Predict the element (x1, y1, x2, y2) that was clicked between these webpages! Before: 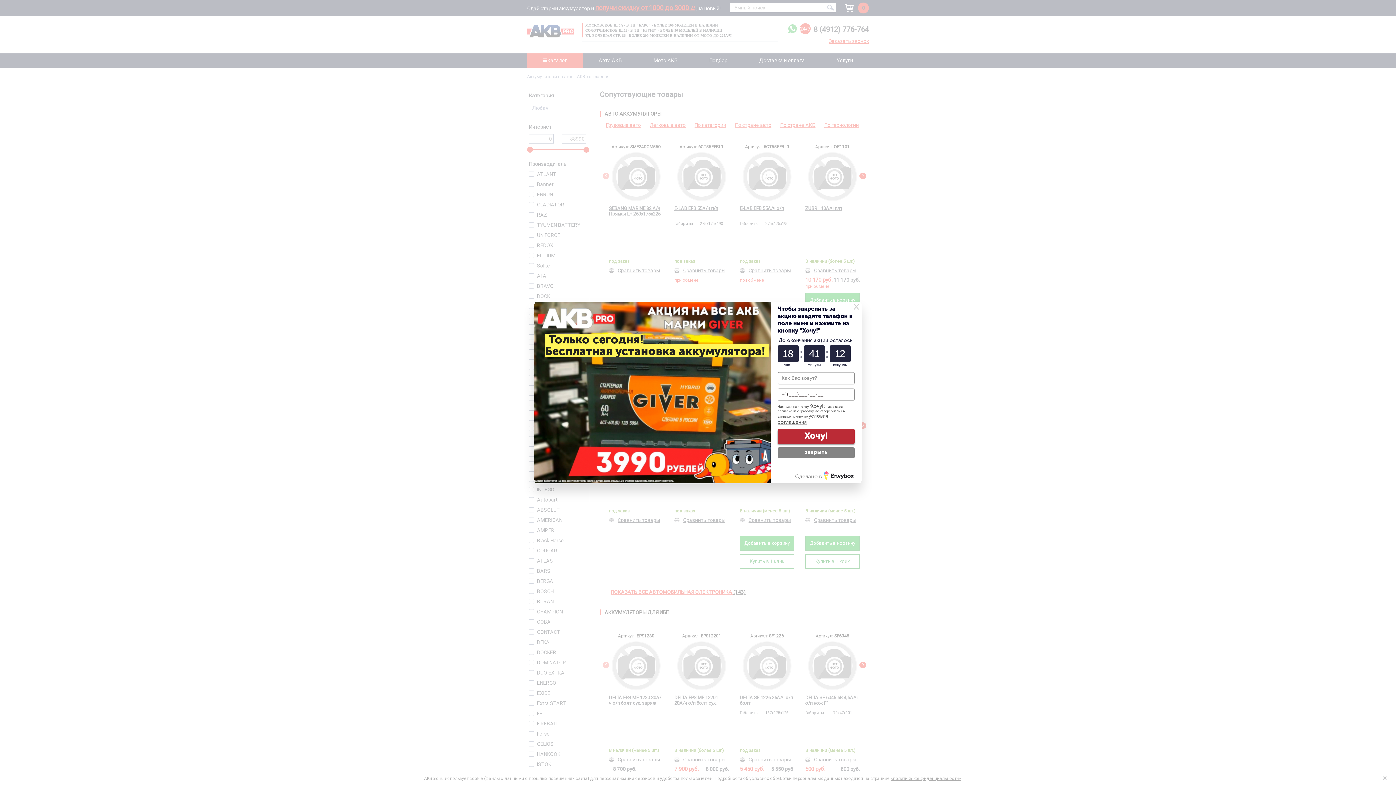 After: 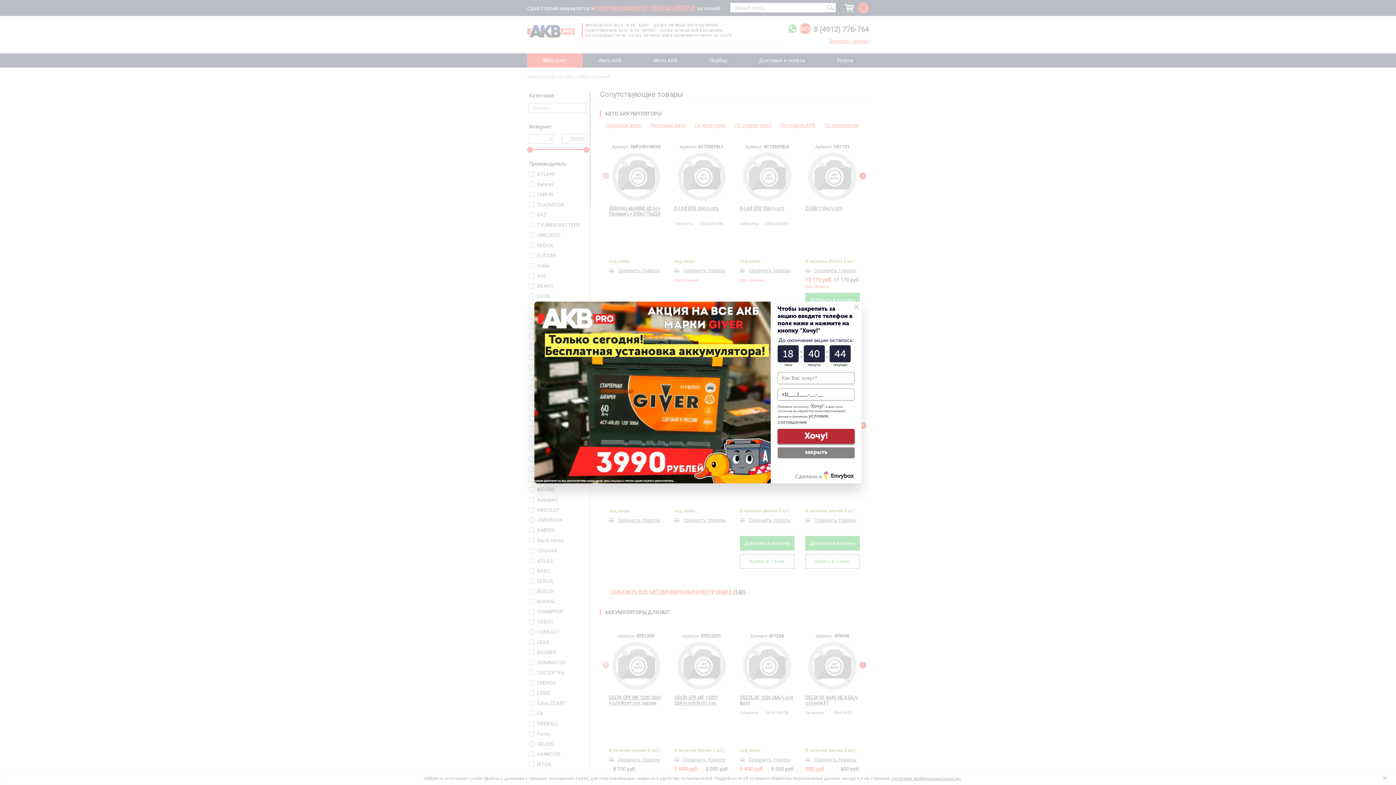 Action: bbox: (777, 413, 828, 425) label: условия соглашения